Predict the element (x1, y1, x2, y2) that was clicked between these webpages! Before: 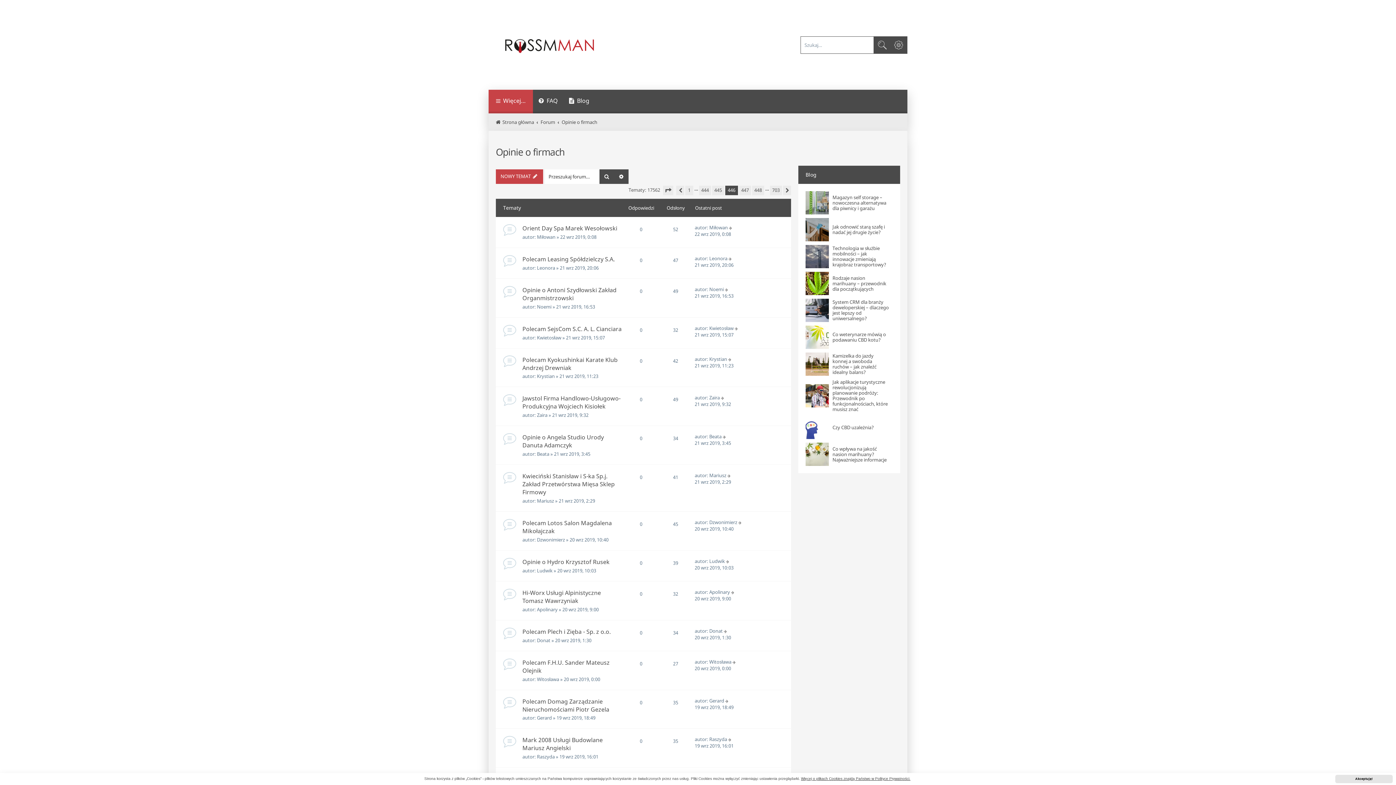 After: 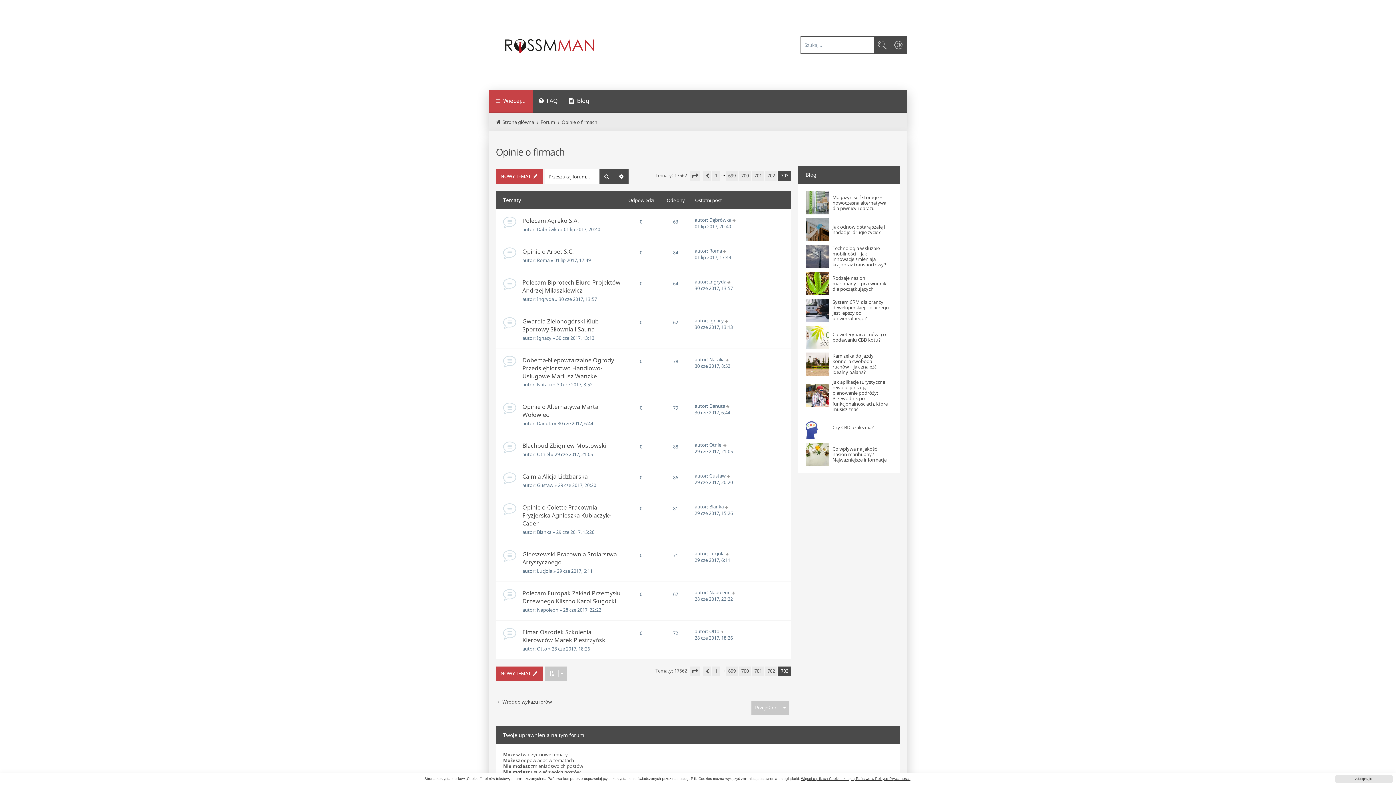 Action: label: 703 bbox: (770, 185, 782, 195)